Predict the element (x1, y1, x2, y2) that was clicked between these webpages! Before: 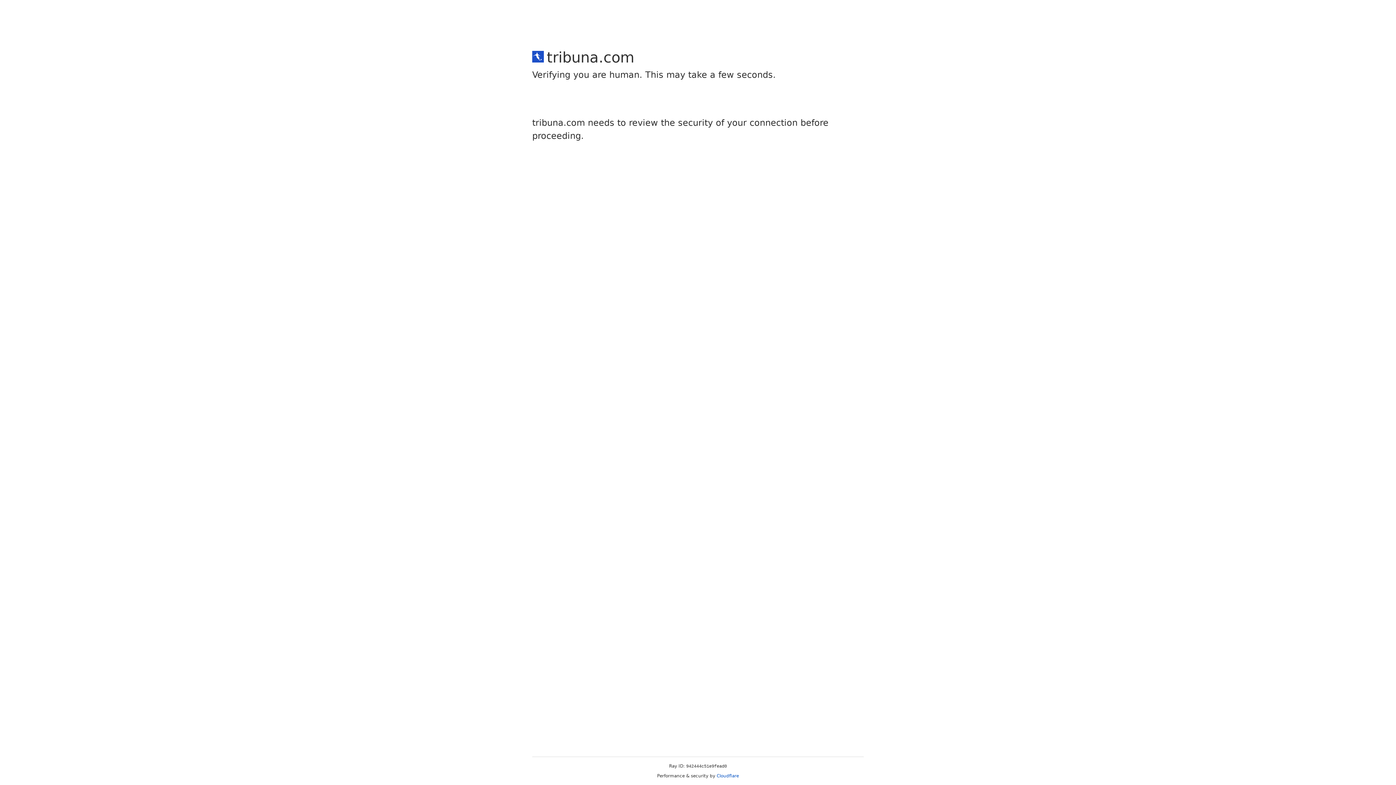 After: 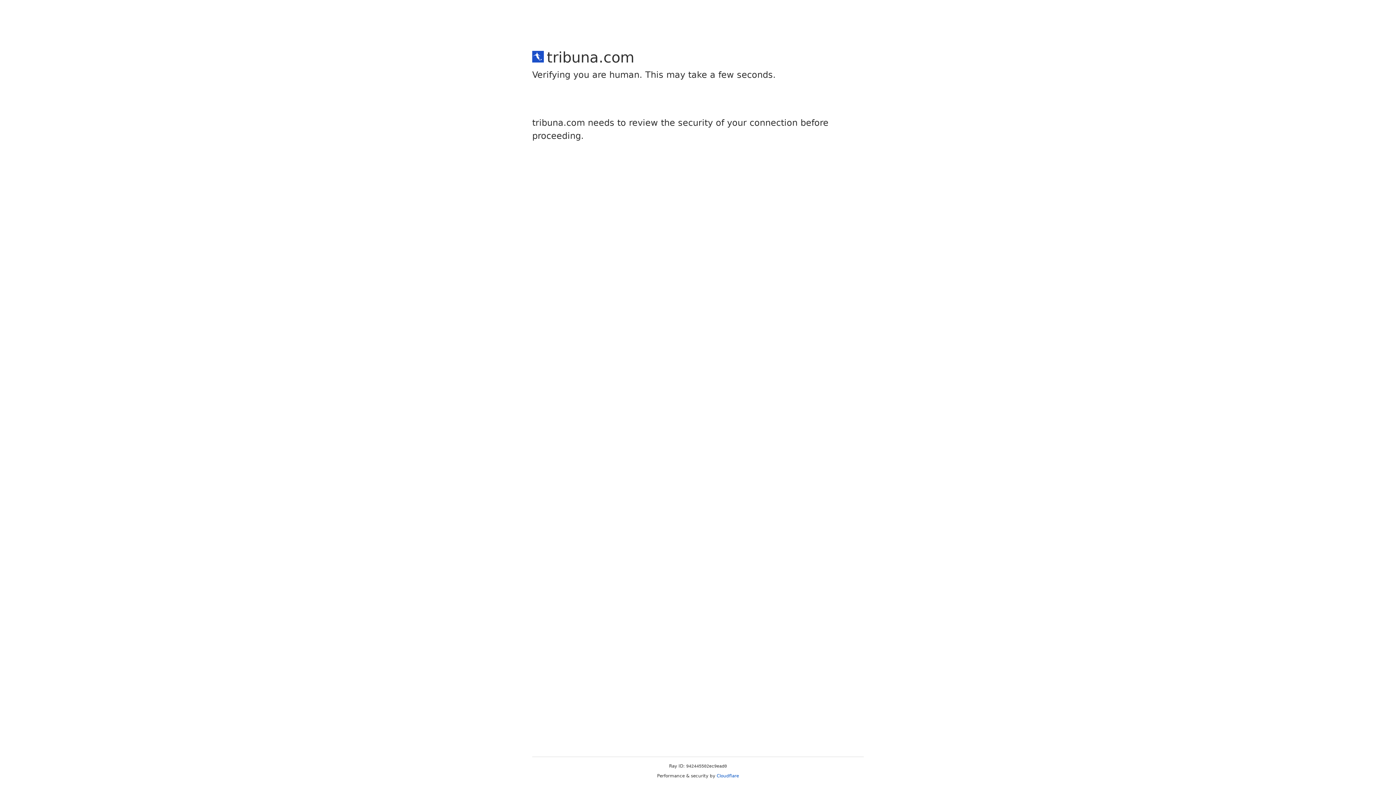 Action: label: Cloudflare bbox: (716, 773, 739, 778)